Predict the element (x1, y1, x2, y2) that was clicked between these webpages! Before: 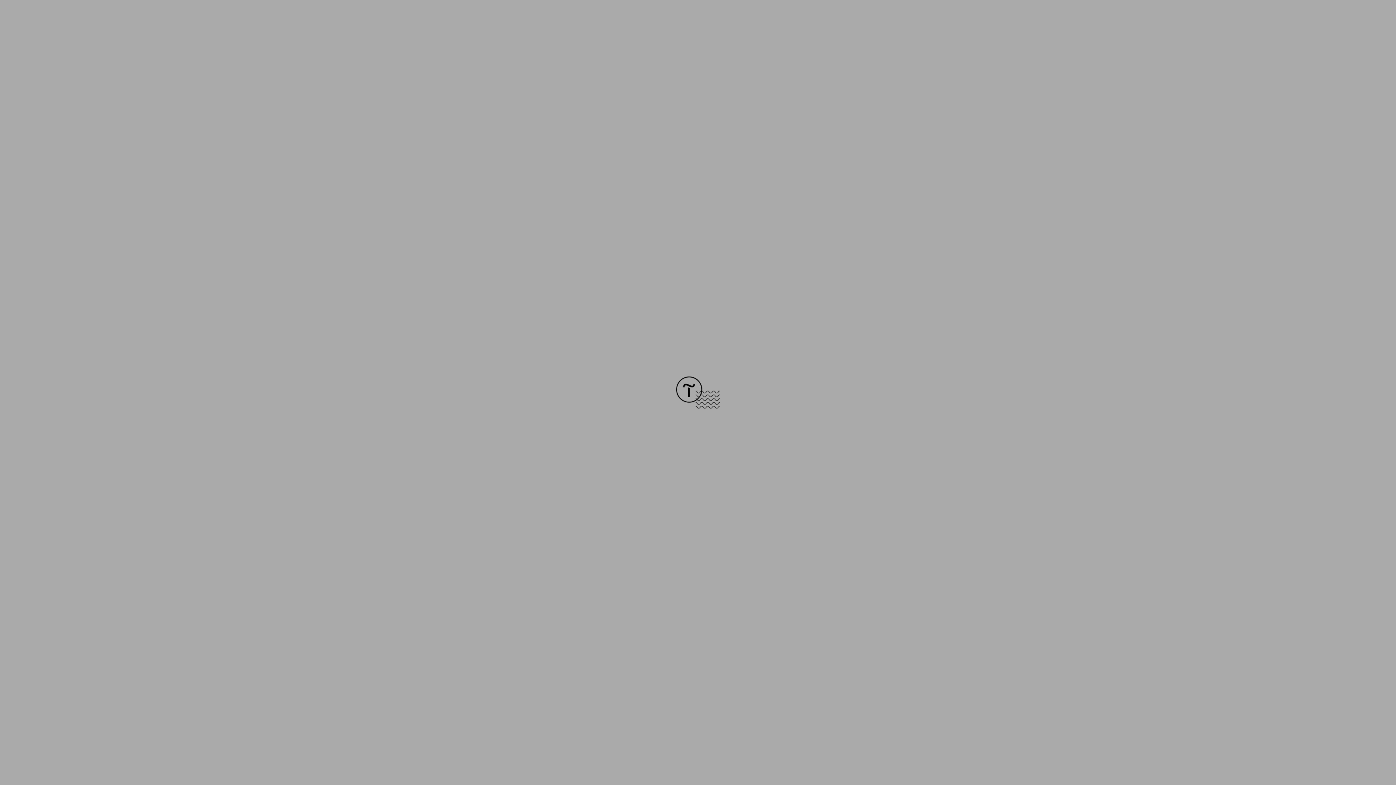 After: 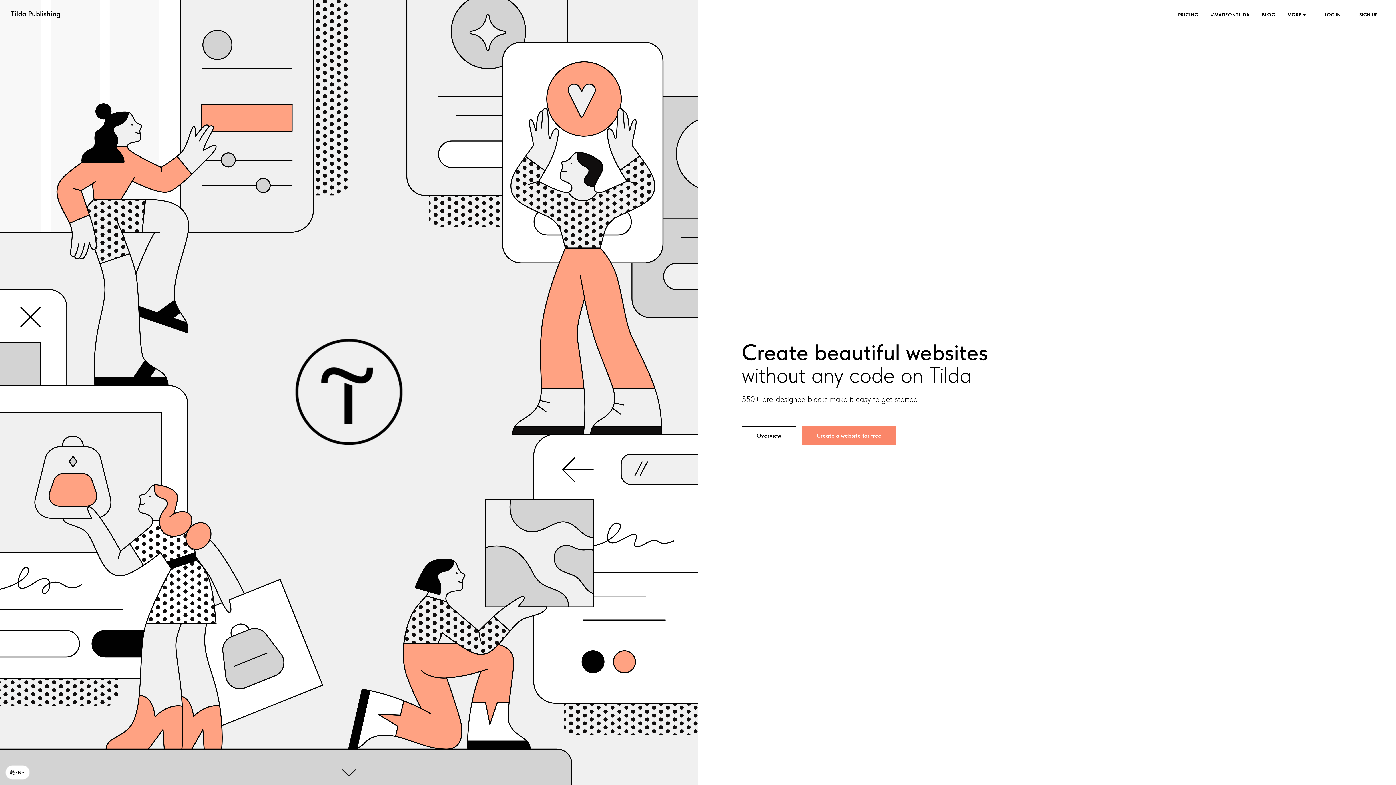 Action: bbox: (676, 403, 720, 409)